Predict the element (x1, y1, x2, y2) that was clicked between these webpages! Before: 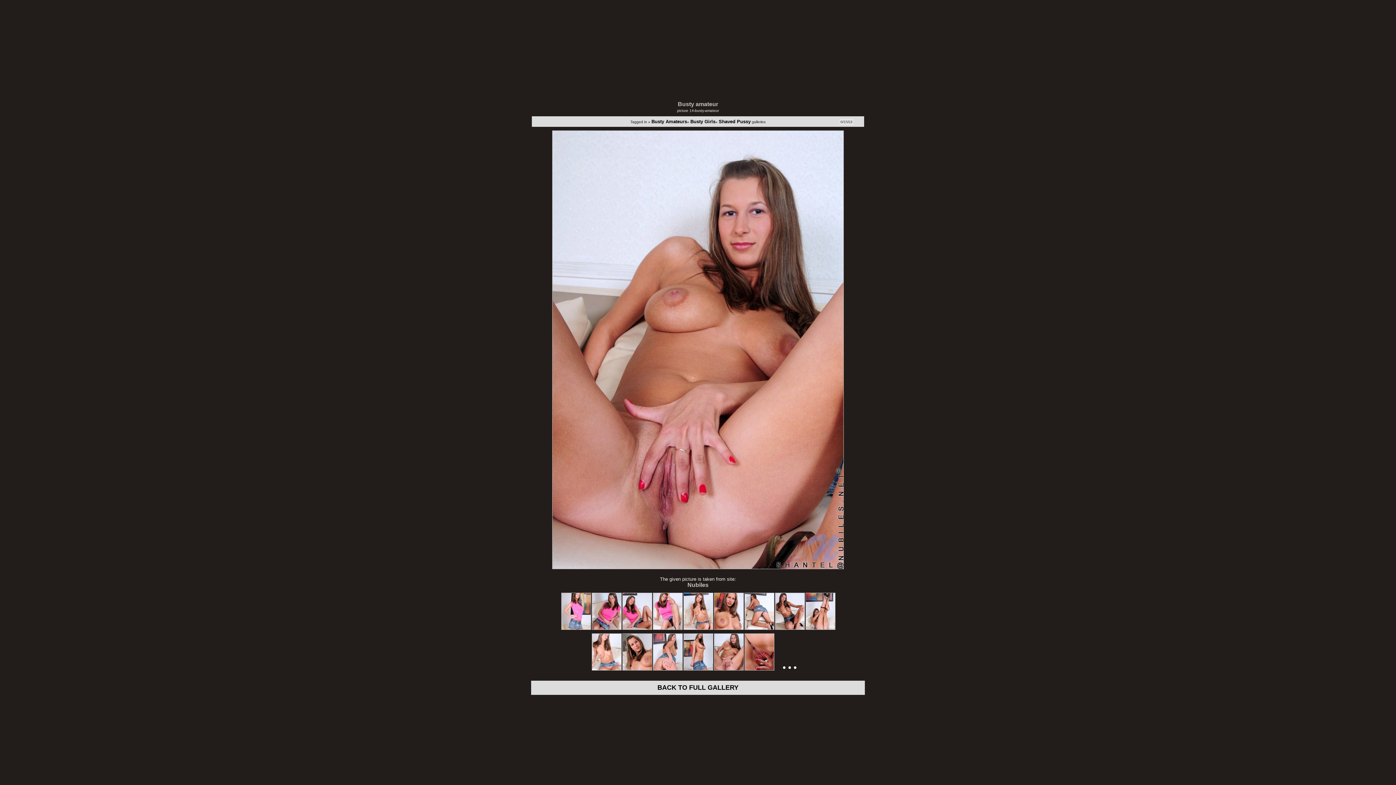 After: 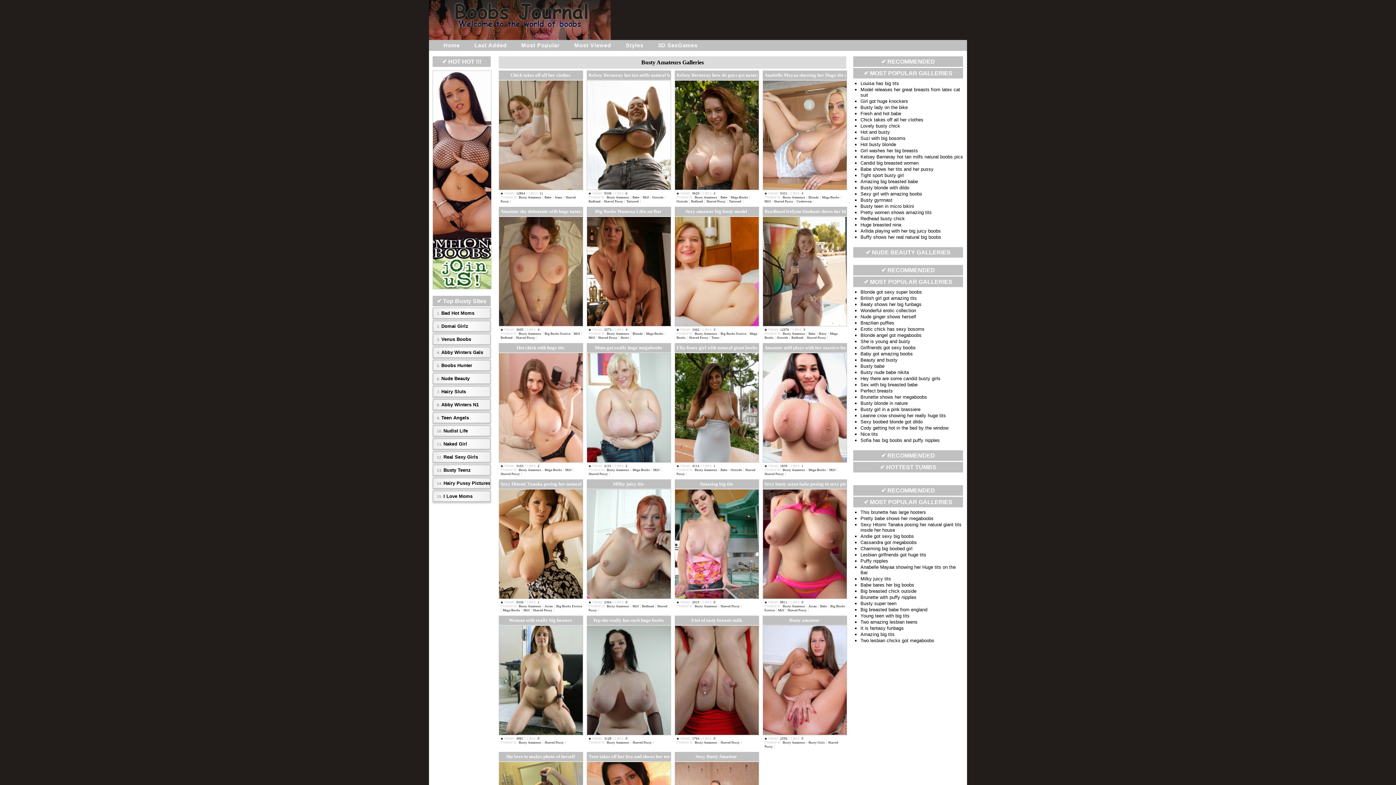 Action: bbox: (651, 118, 687, 124) label: Busty Amateurs